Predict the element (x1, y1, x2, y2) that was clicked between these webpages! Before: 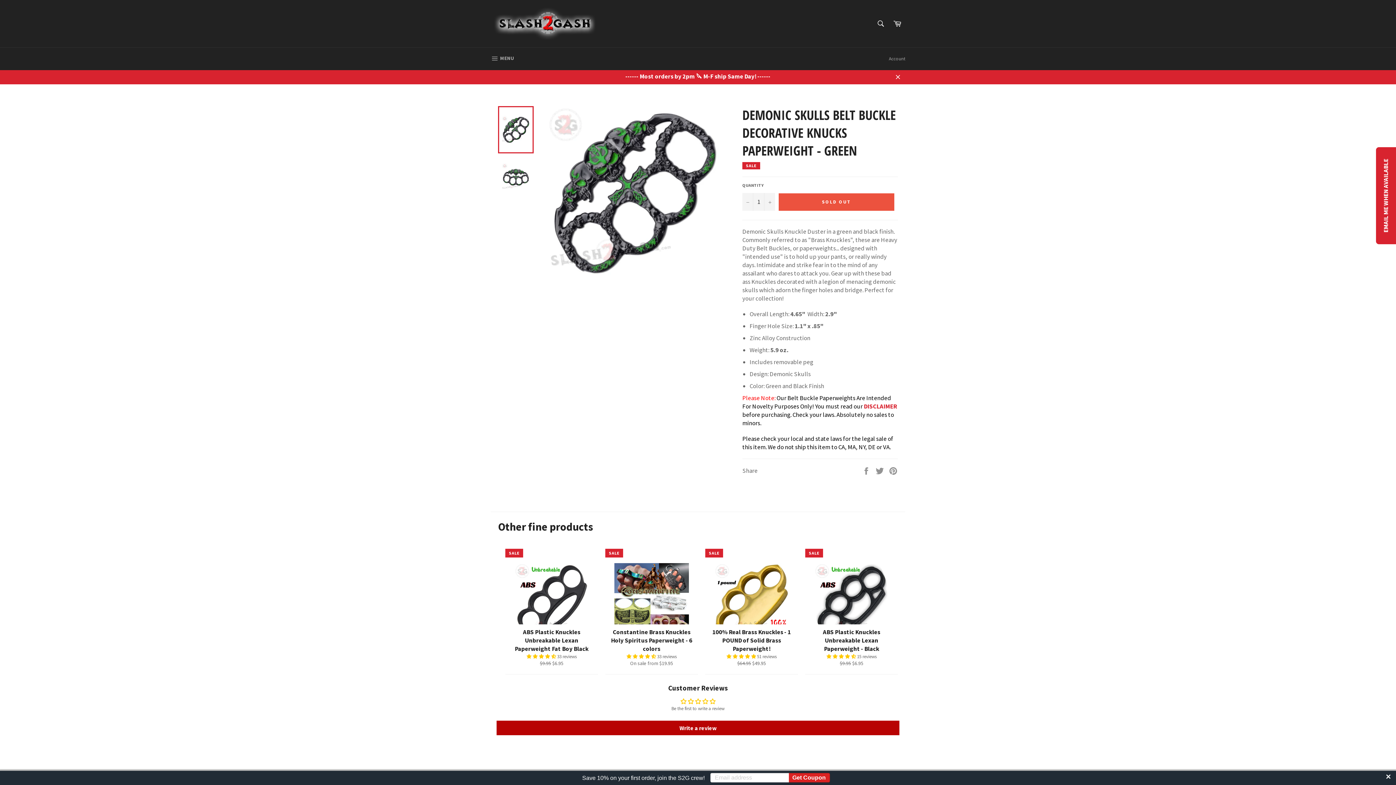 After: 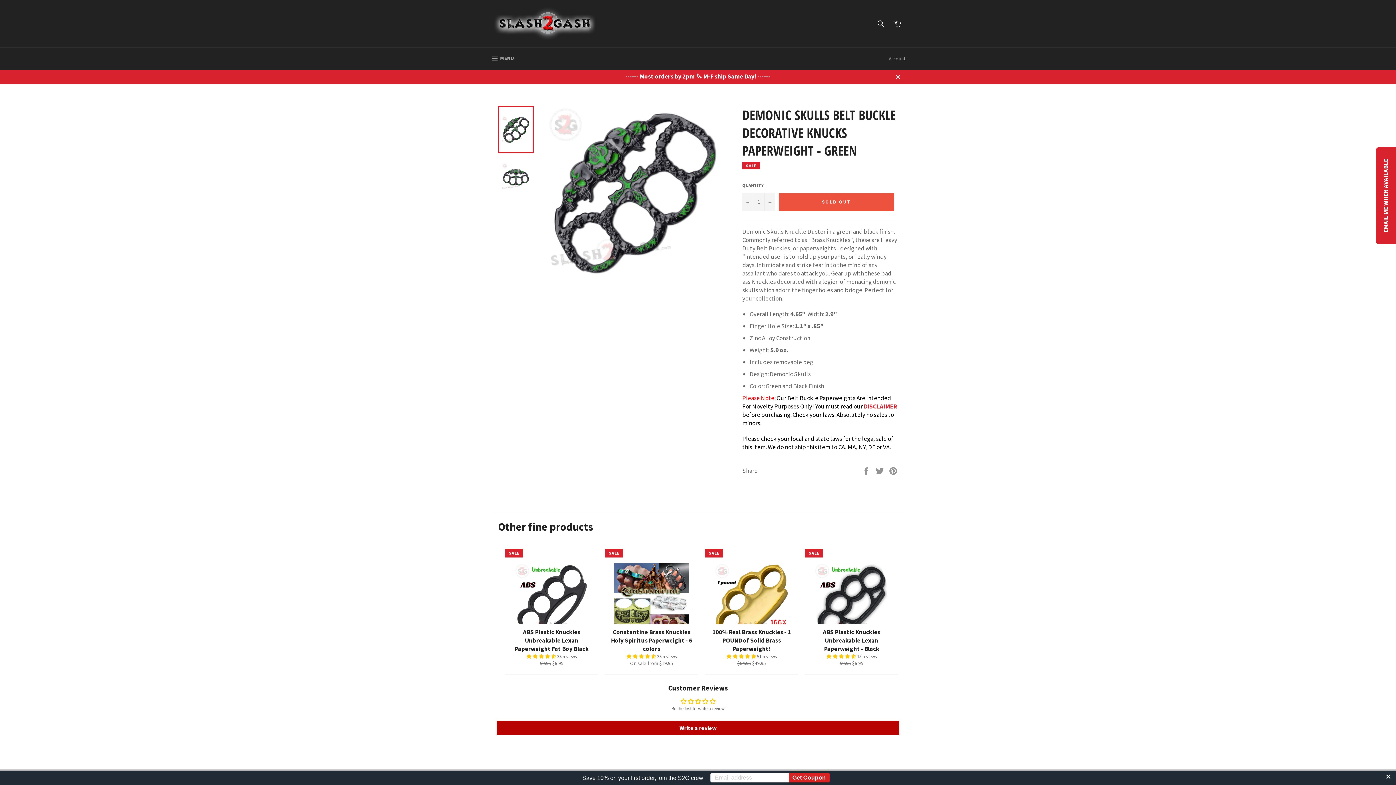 Action: bbox: (709, 698, 715, 704)